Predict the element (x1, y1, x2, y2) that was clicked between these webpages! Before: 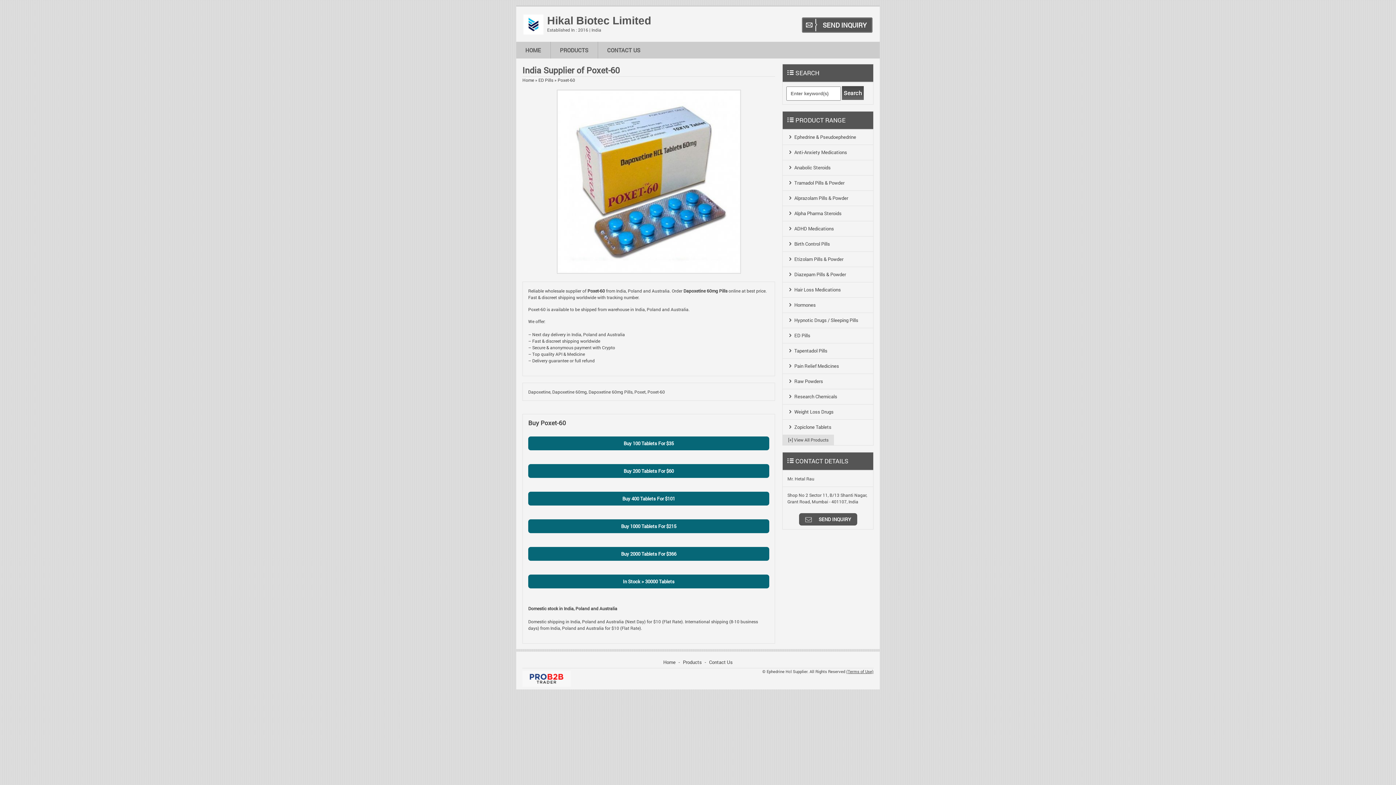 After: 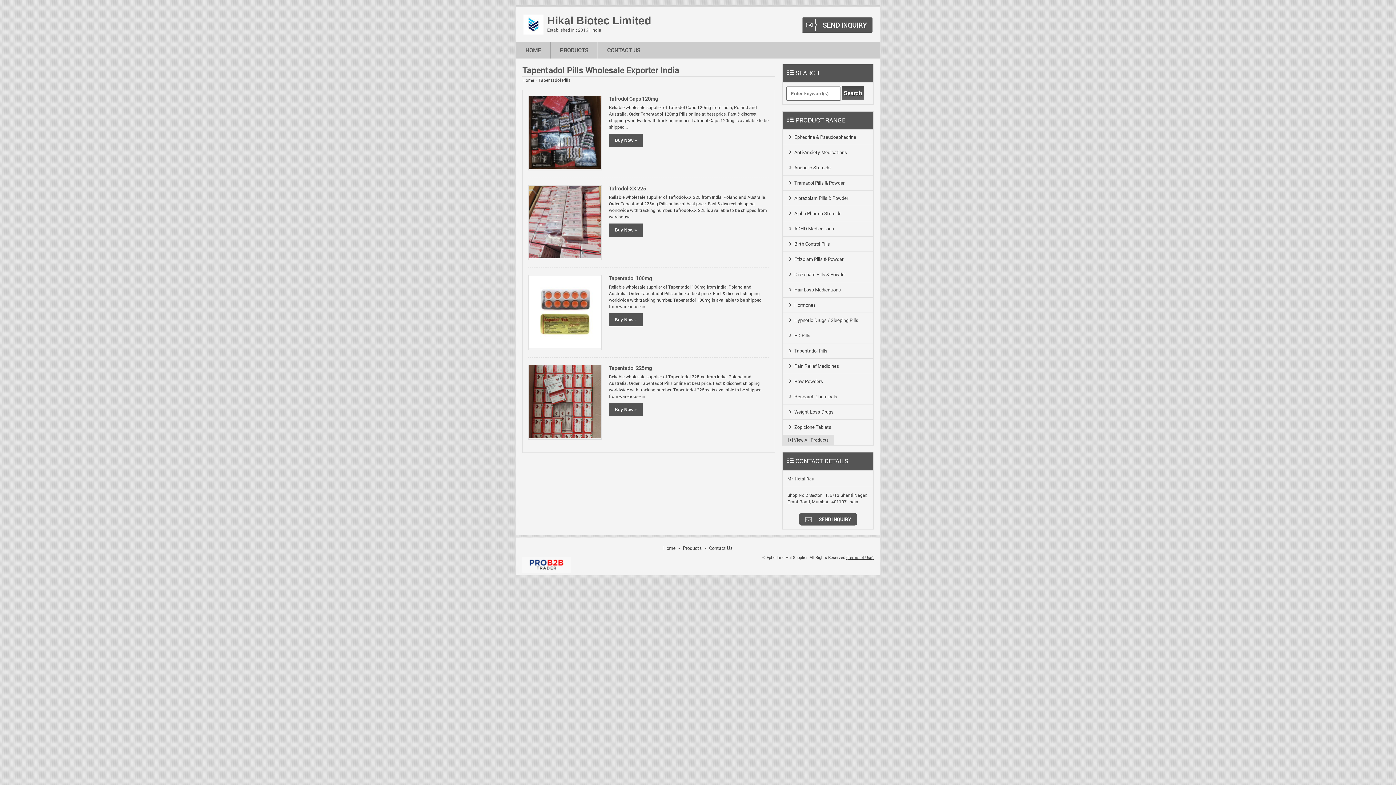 Action: bbox: (794, 347, 827, 354) label: Tapentadol Pills